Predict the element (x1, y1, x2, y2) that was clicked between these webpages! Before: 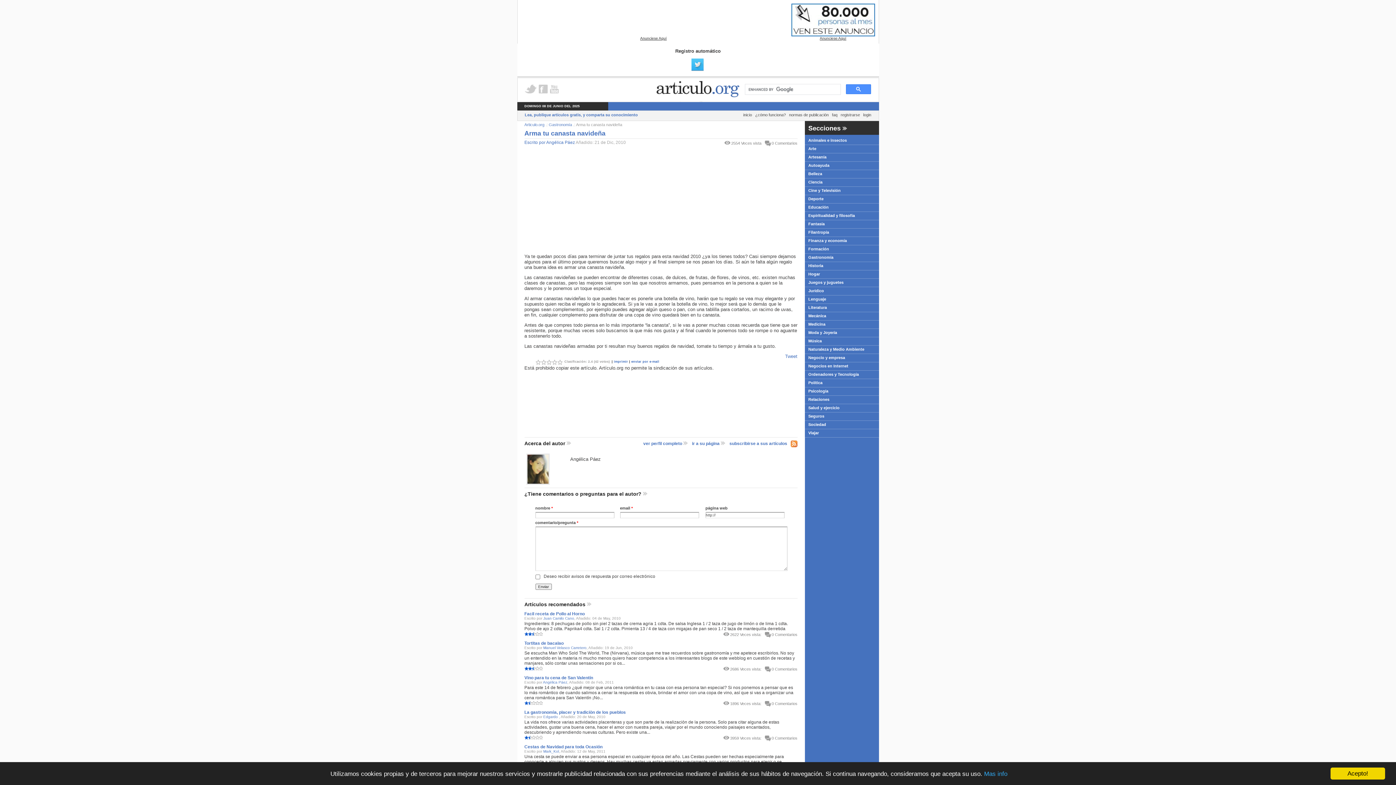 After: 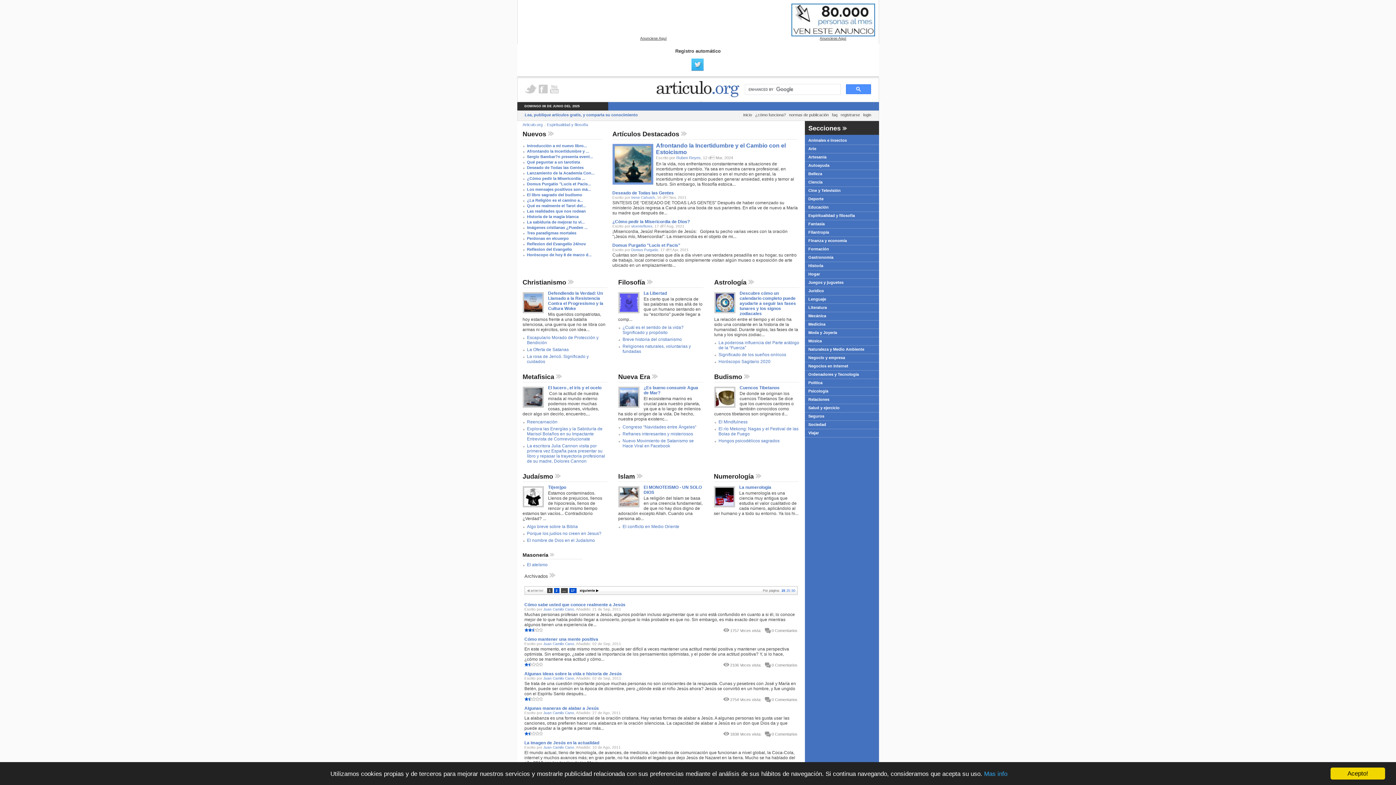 Action: label: Espiritualidad y filosofía bbox: (805, 212, 879, 219)